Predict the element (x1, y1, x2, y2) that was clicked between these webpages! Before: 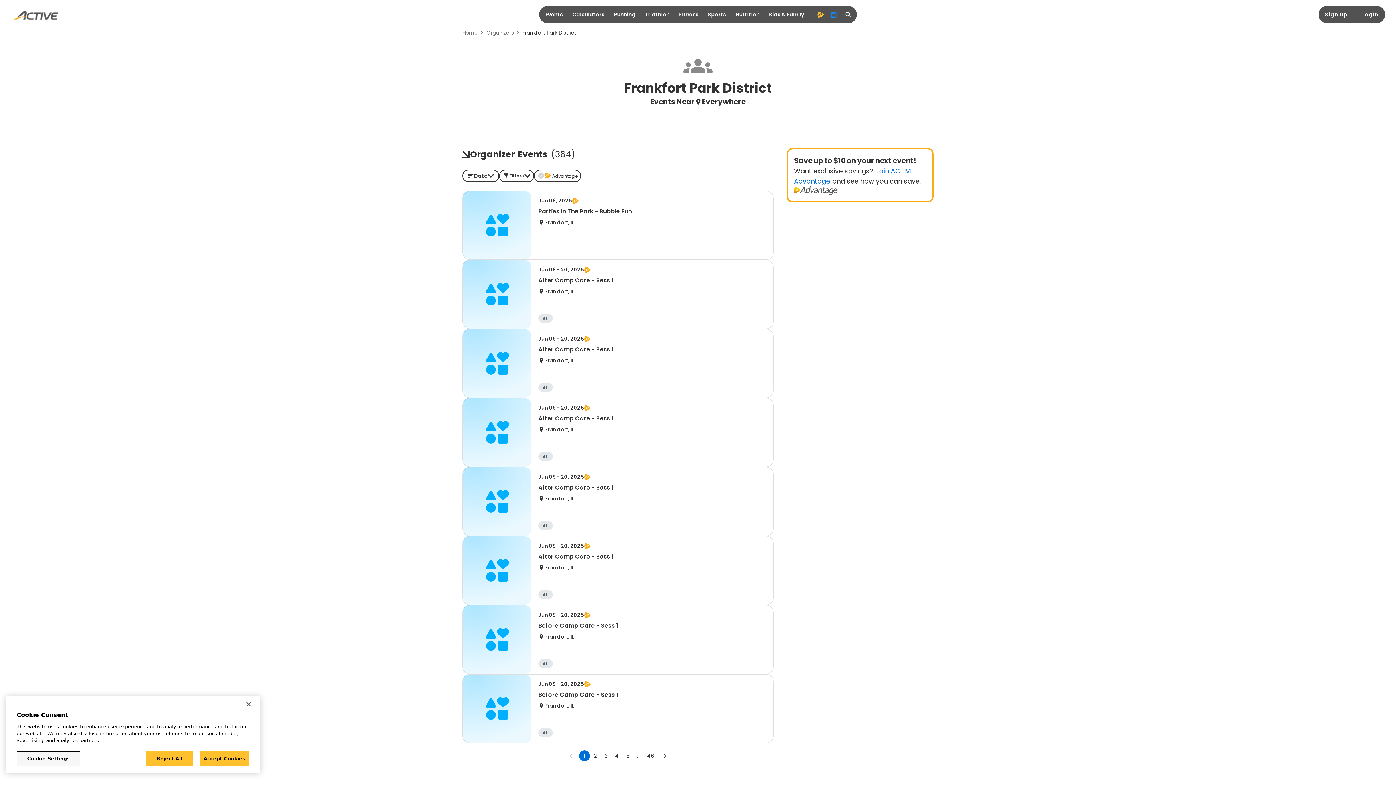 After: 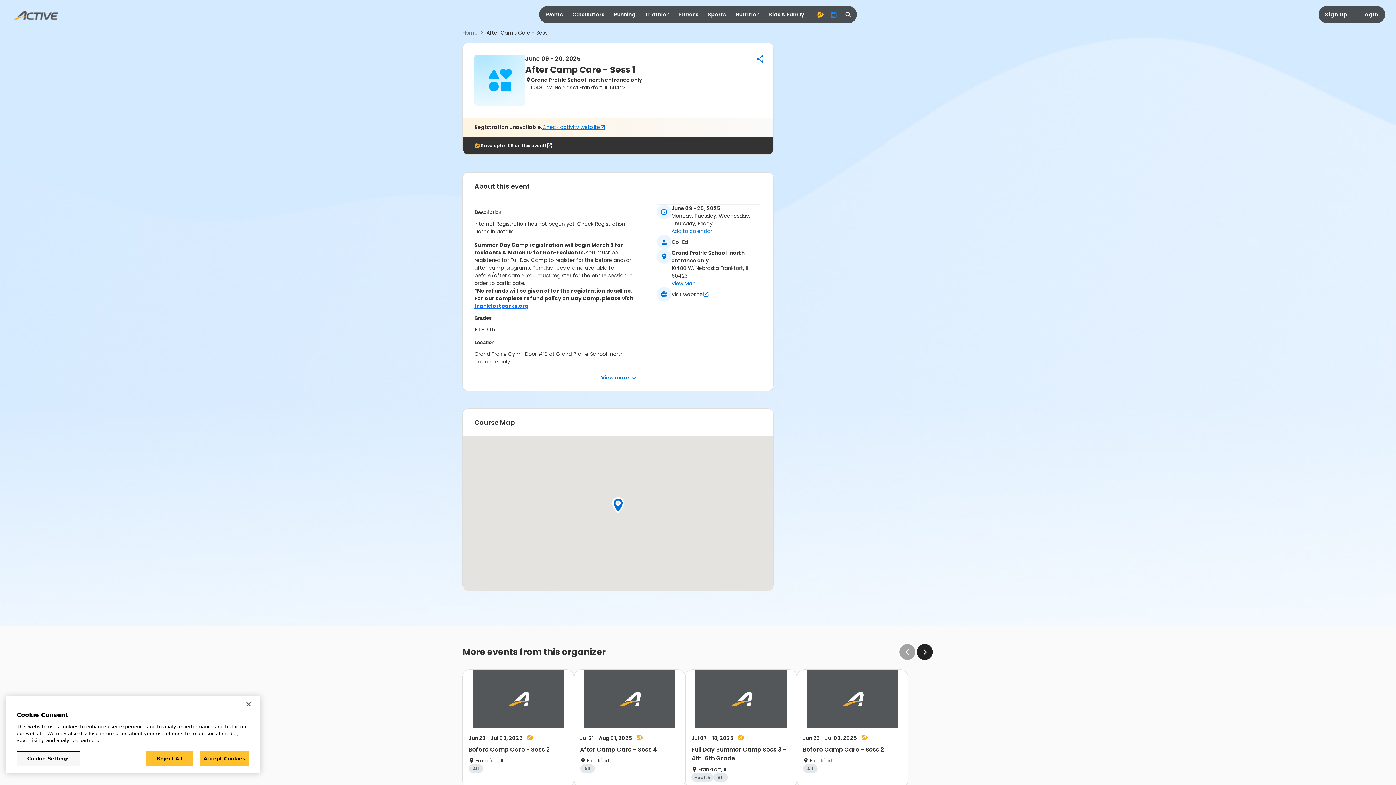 Action: bbox: (462, 398, 773, 467) label: Jun 09 - 20, 2025
After Camp Care - Sess 1
Frankfort, IL
All